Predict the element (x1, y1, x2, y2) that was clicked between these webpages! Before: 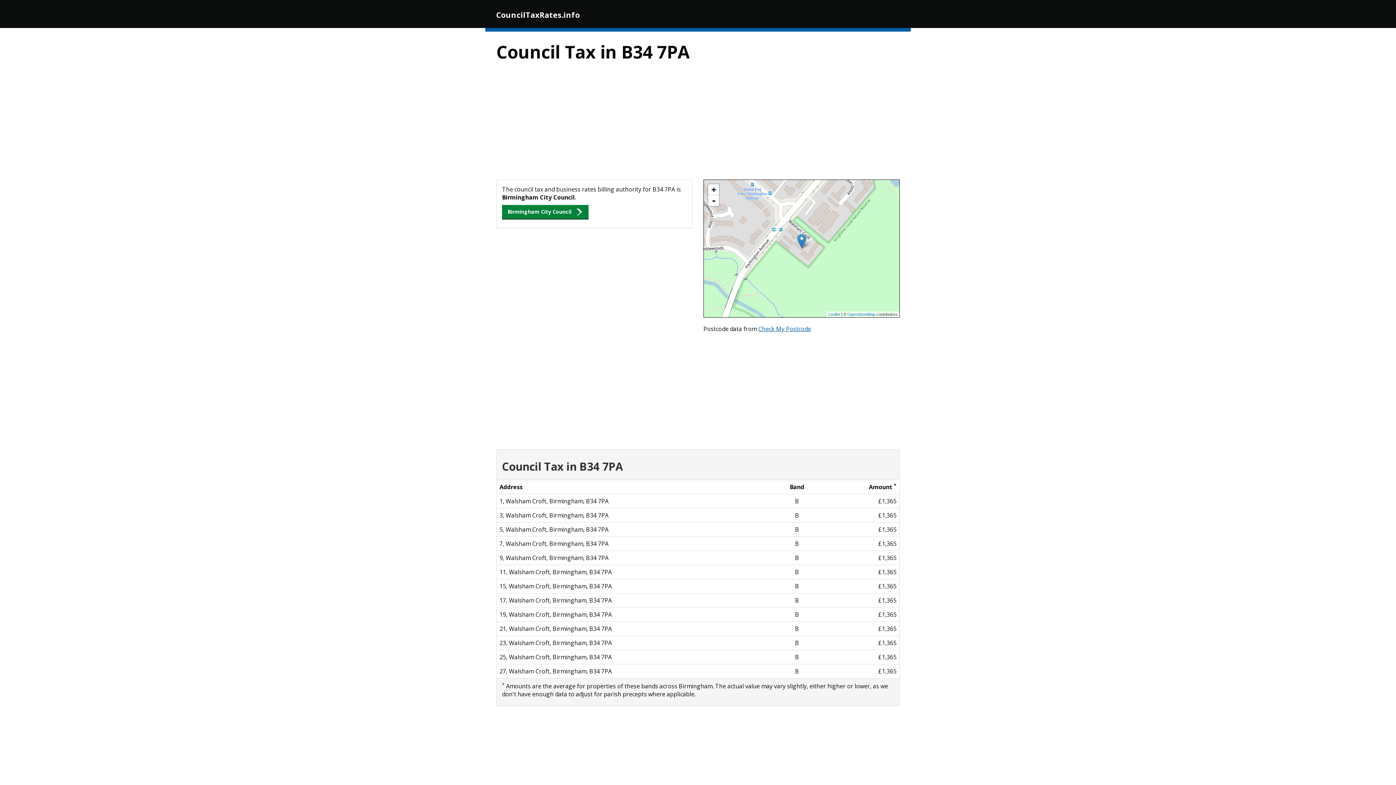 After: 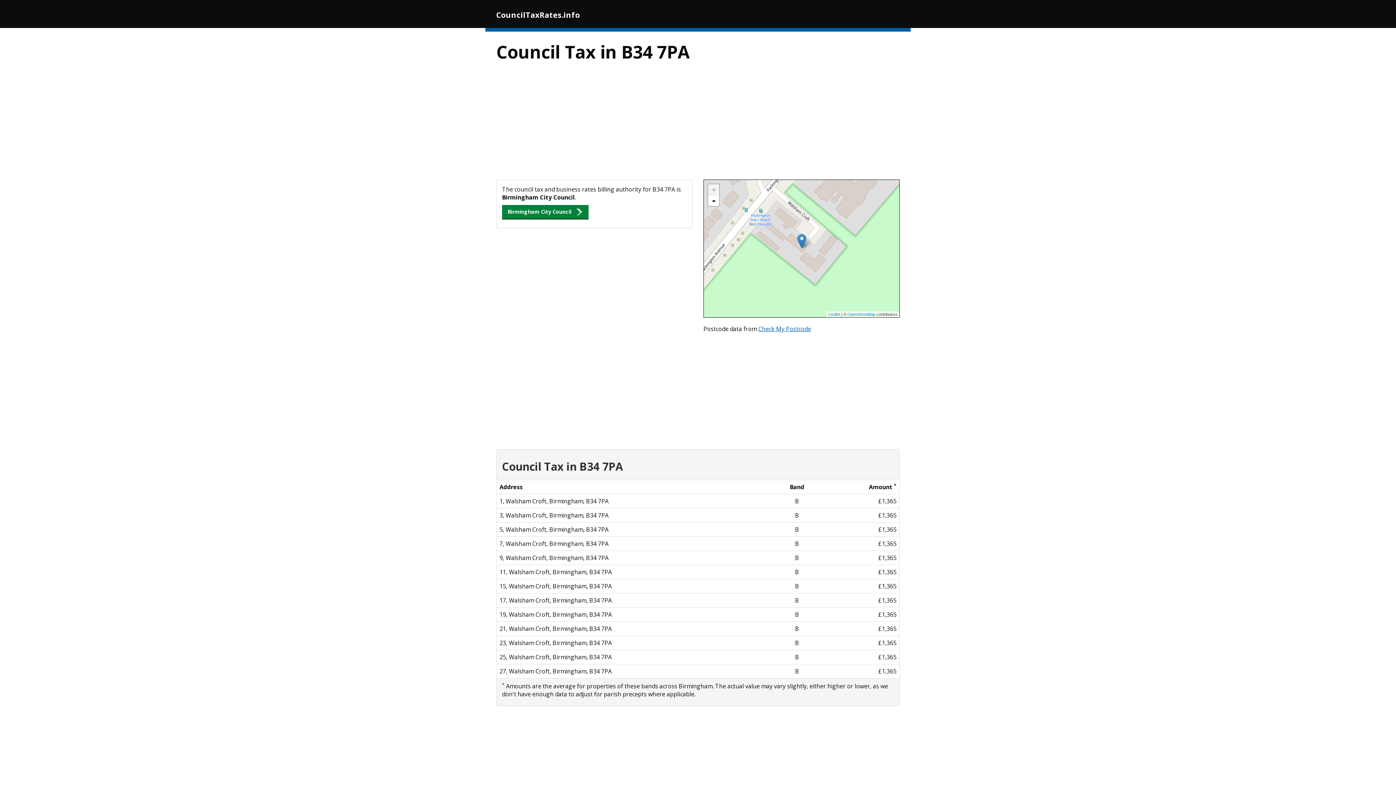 Action: bbox: (708, 184, 719, 195) label: +